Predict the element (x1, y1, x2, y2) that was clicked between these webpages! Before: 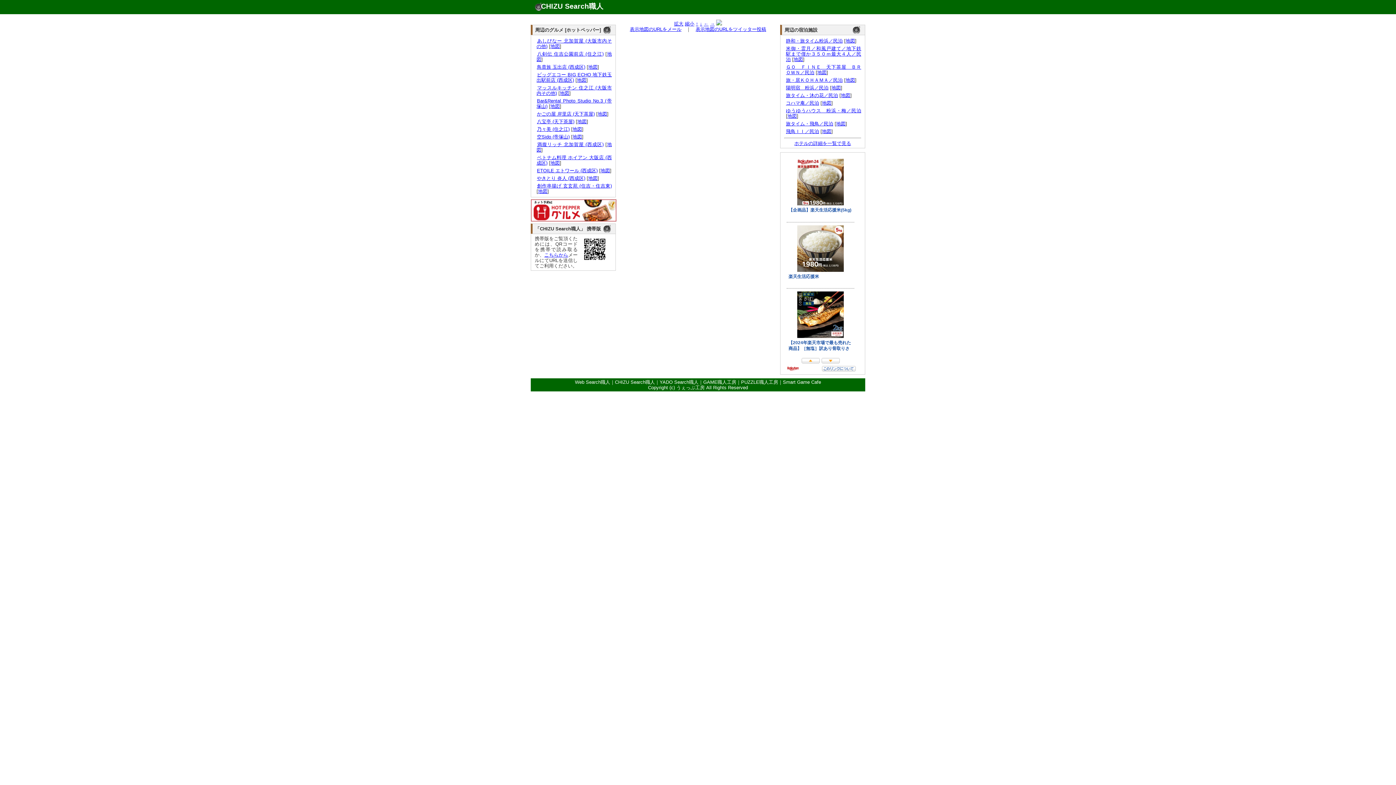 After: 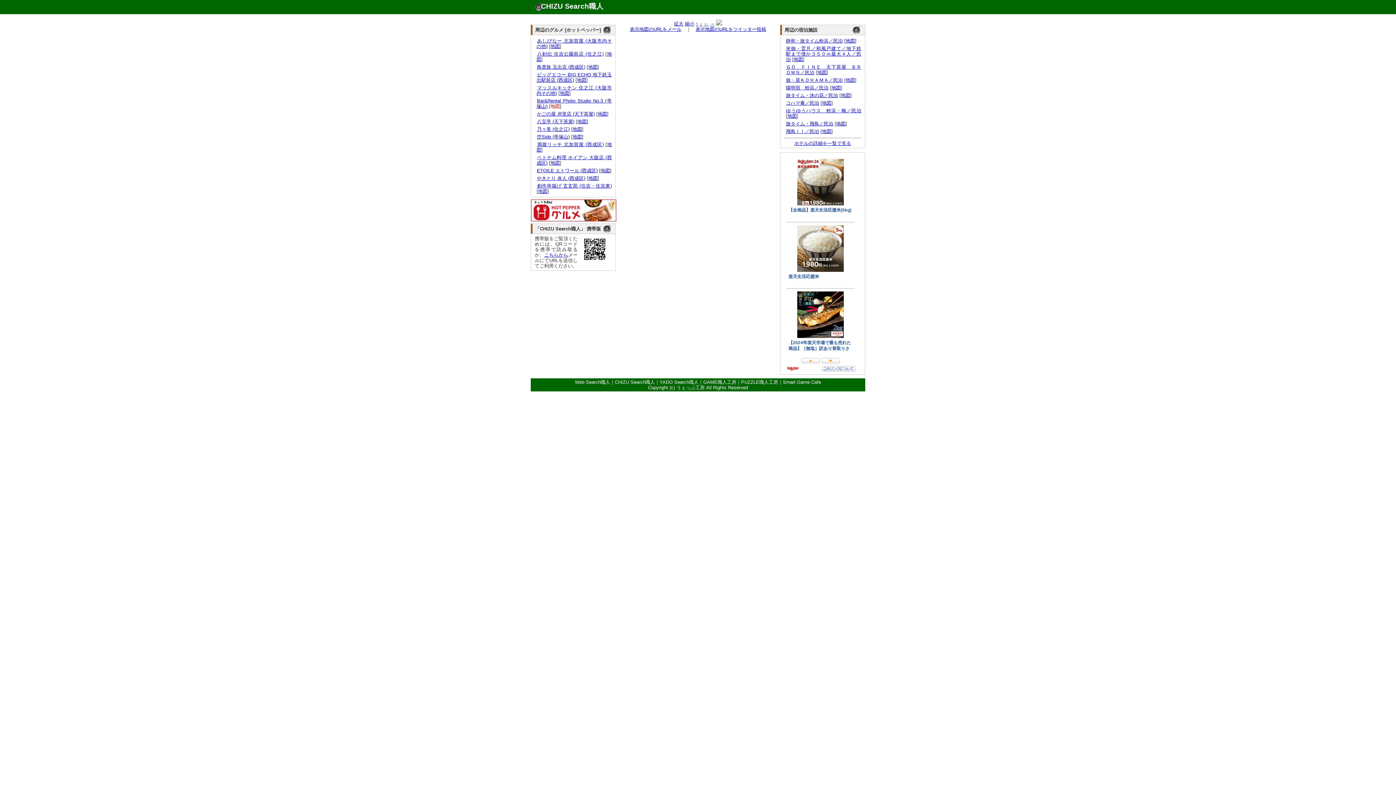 Action: label: 地図 bbox: (550, 103, 560, 109)